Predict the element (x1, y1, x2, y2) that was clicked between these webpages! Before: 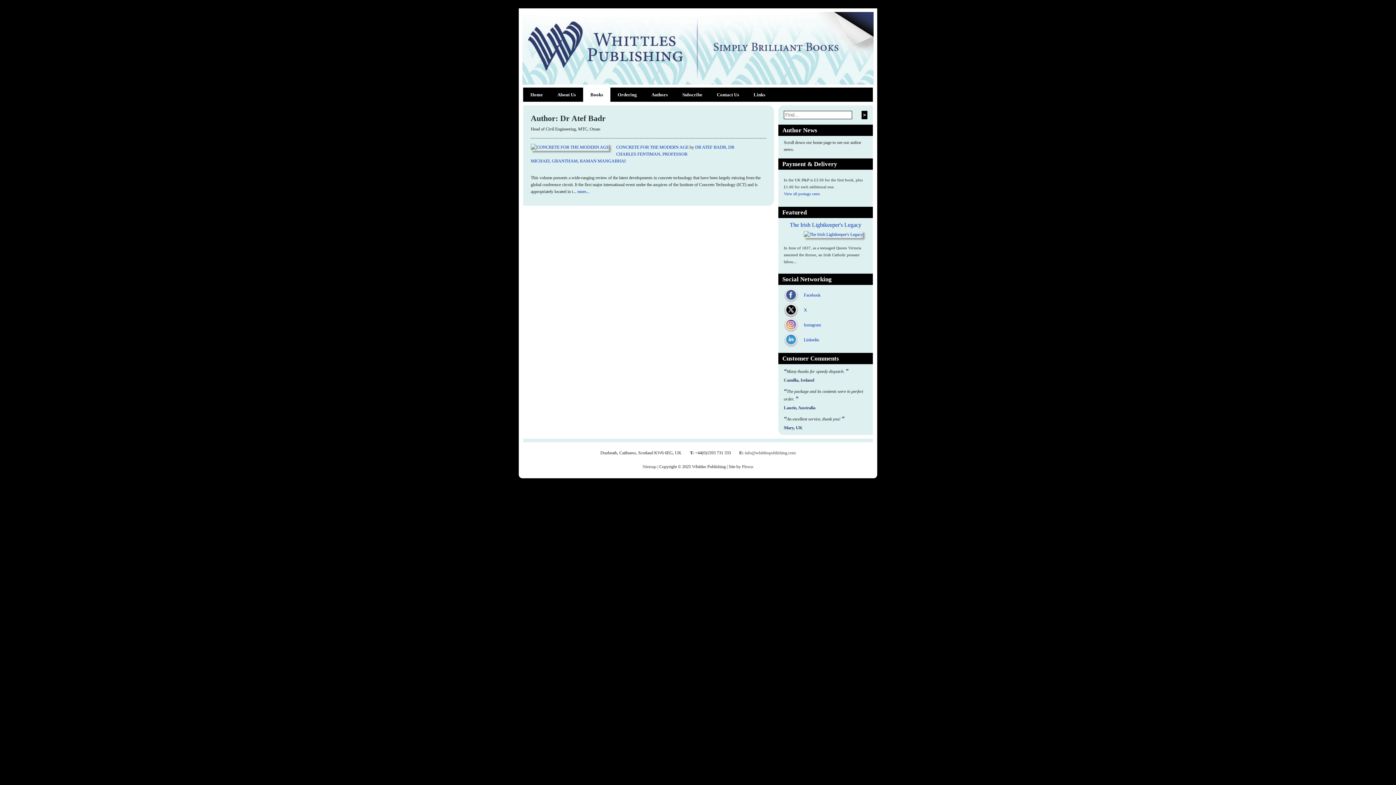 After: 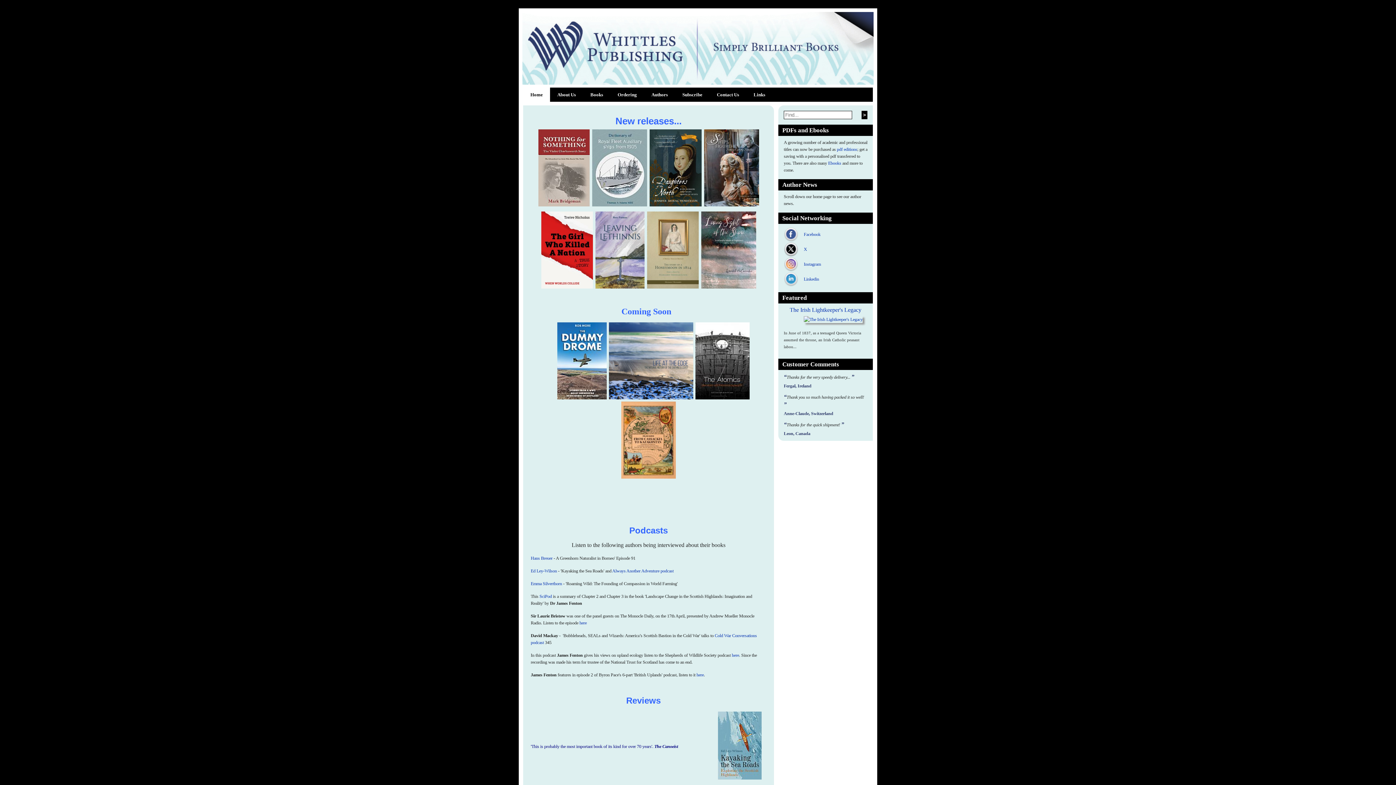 Action: bbox: (523, 87, 550, 101) label: Home